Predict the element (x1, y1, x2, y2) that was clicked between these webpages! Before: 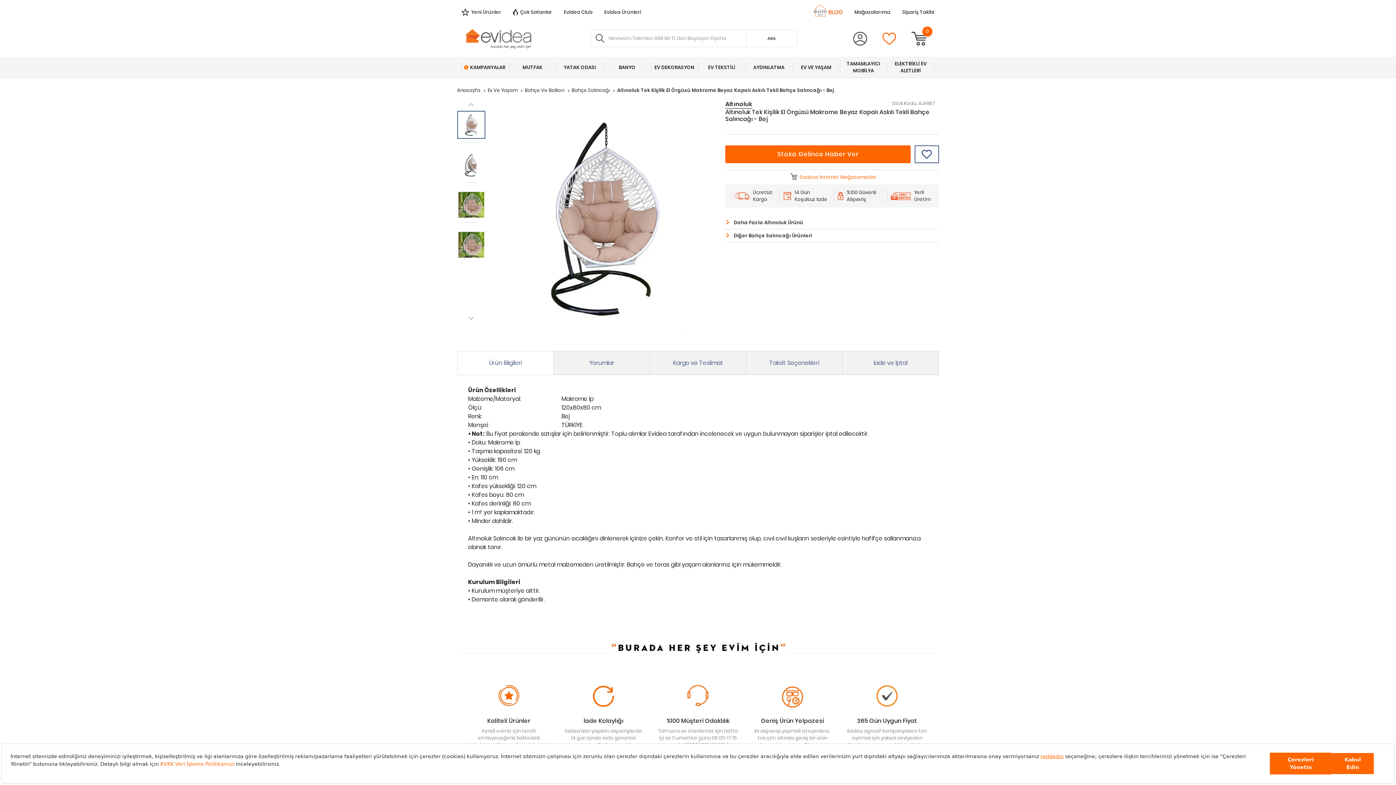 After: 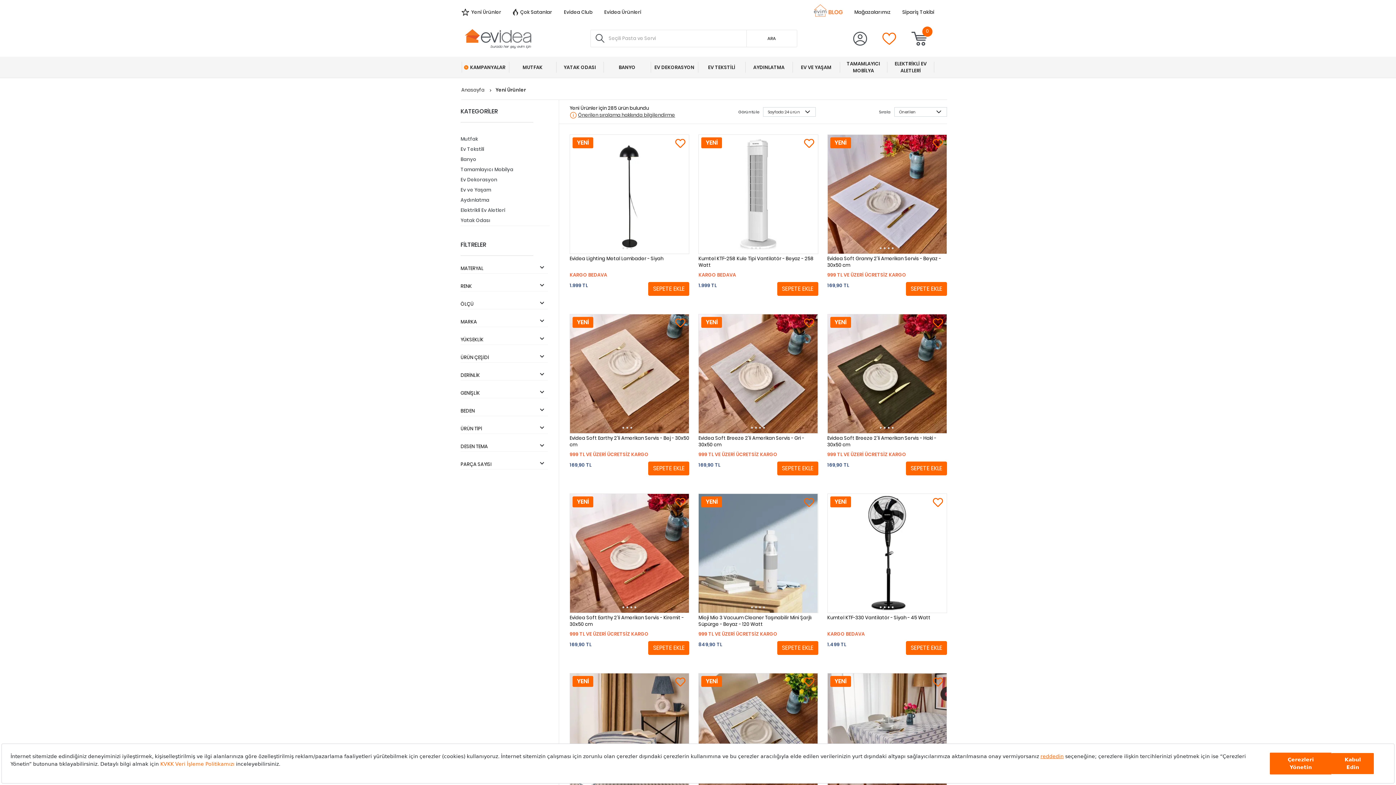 Action: bbox: (461, 7, 501, 16) label: Yeni Ürünler